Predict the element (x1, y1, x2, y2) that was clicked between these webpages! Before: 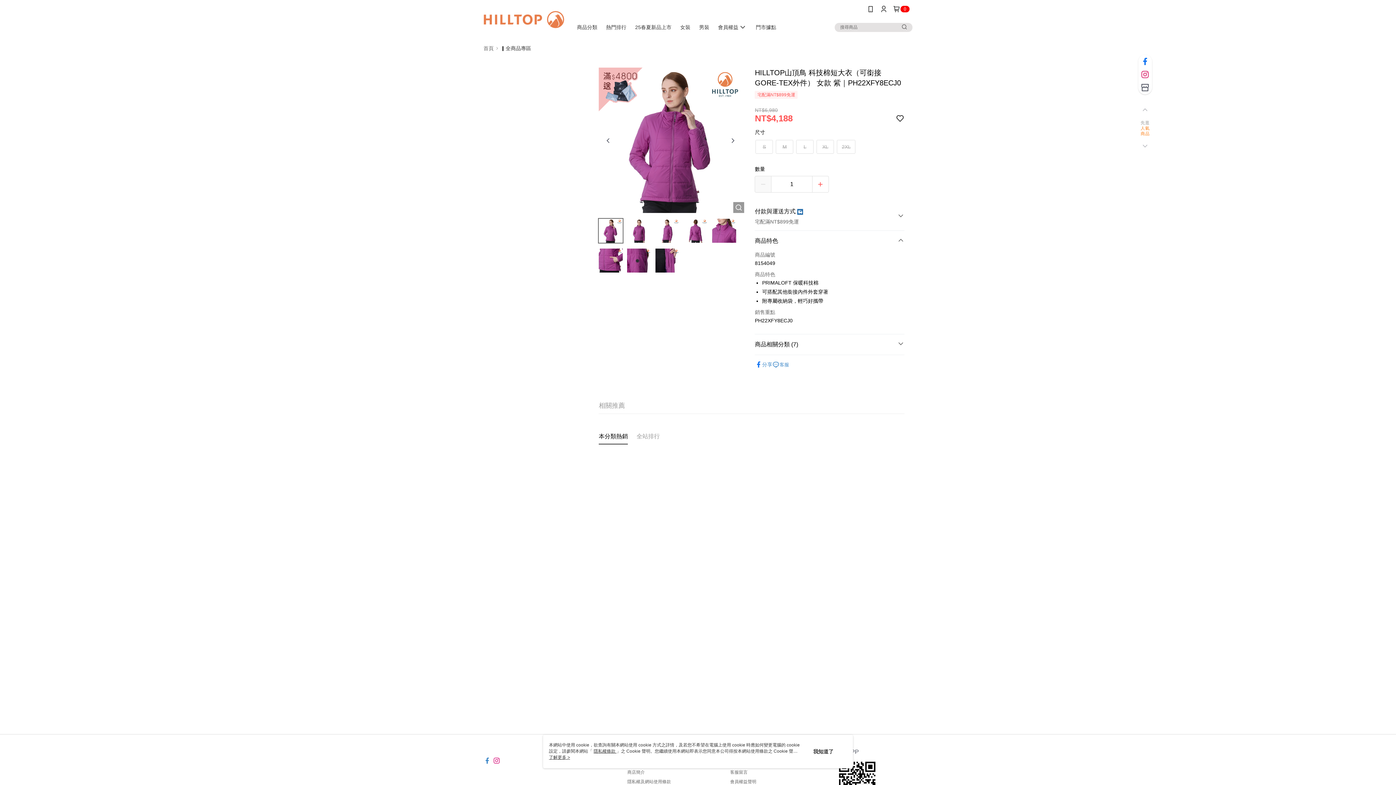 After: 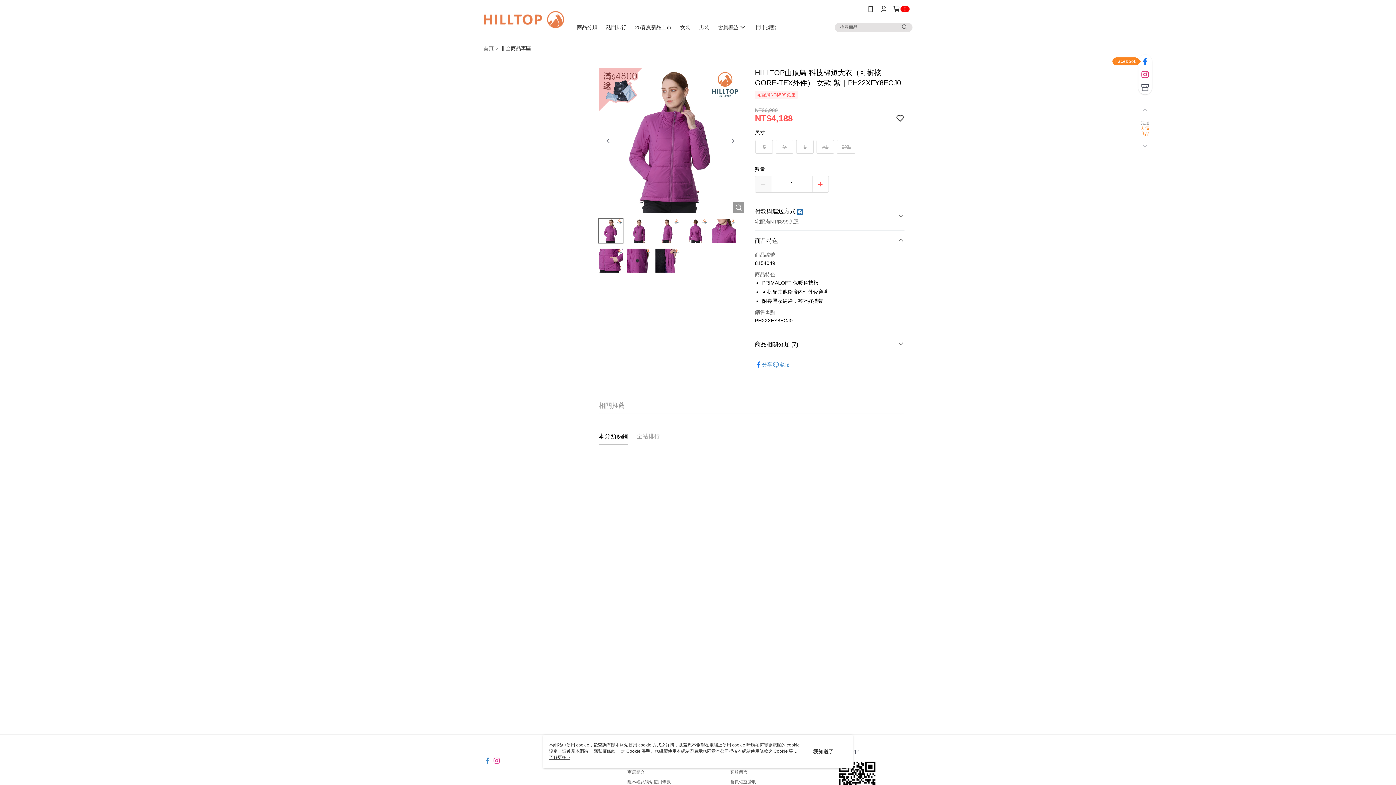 Action: bbox: (1138, 54, 1152, 68)